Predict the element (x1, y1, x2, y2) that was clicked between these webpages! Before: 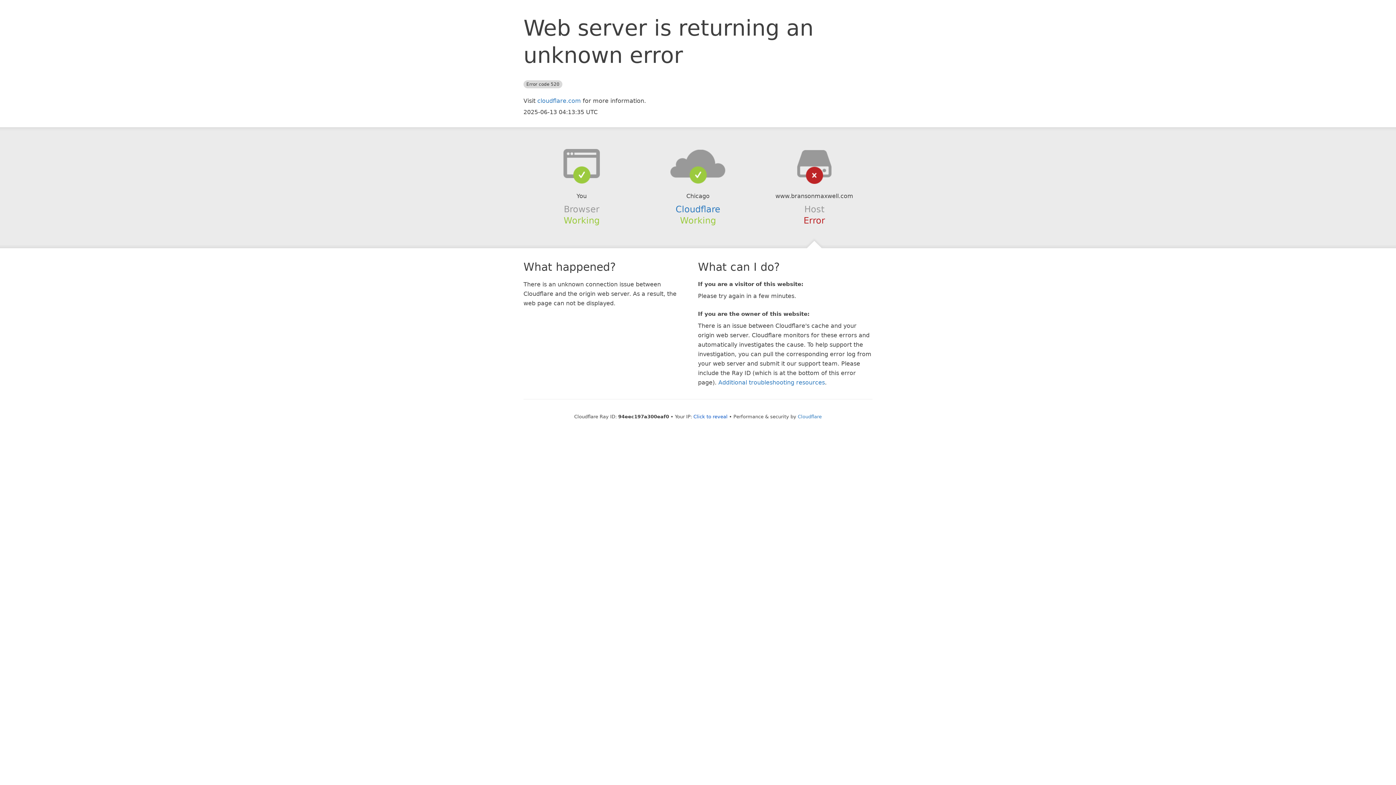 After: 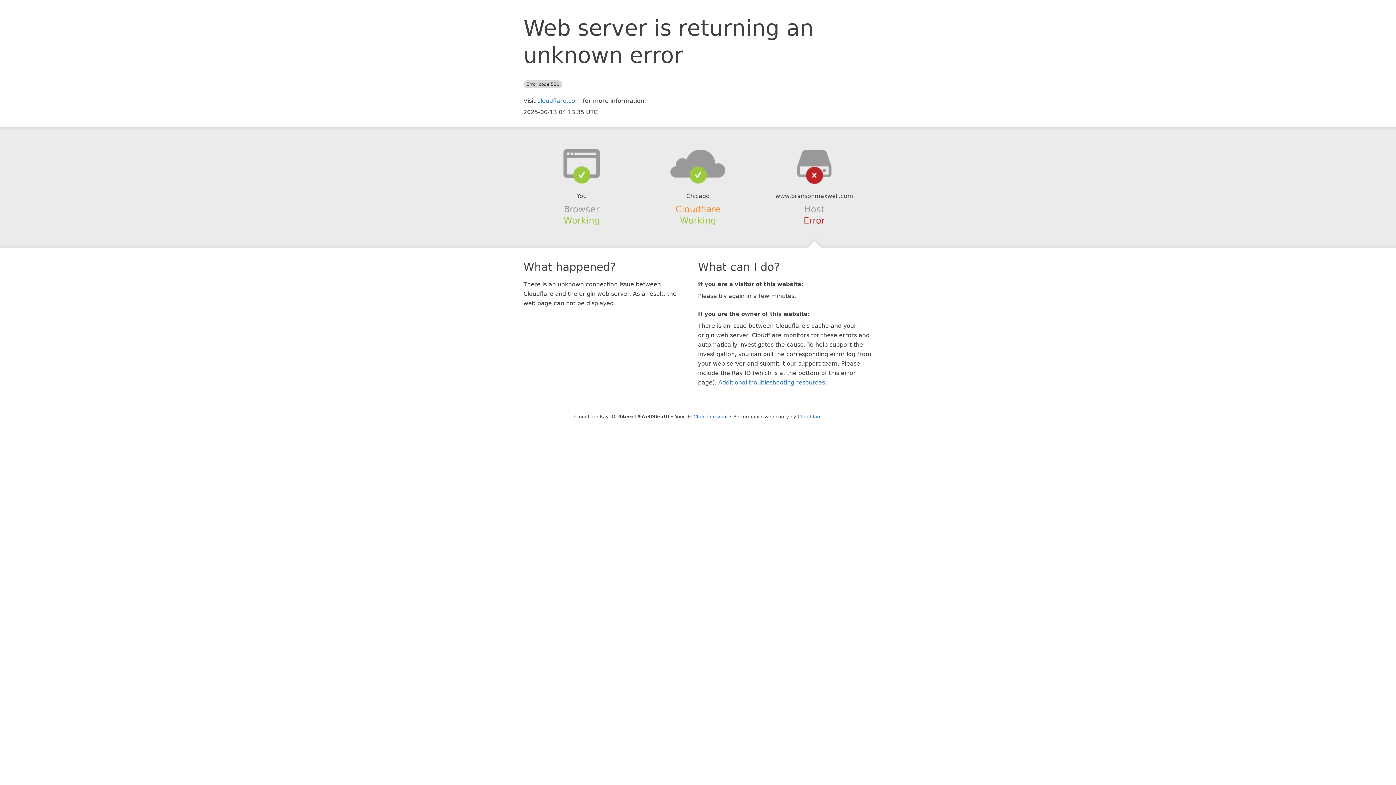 Action: label: Cloudflare bbox: (675, 204, 720, 214)